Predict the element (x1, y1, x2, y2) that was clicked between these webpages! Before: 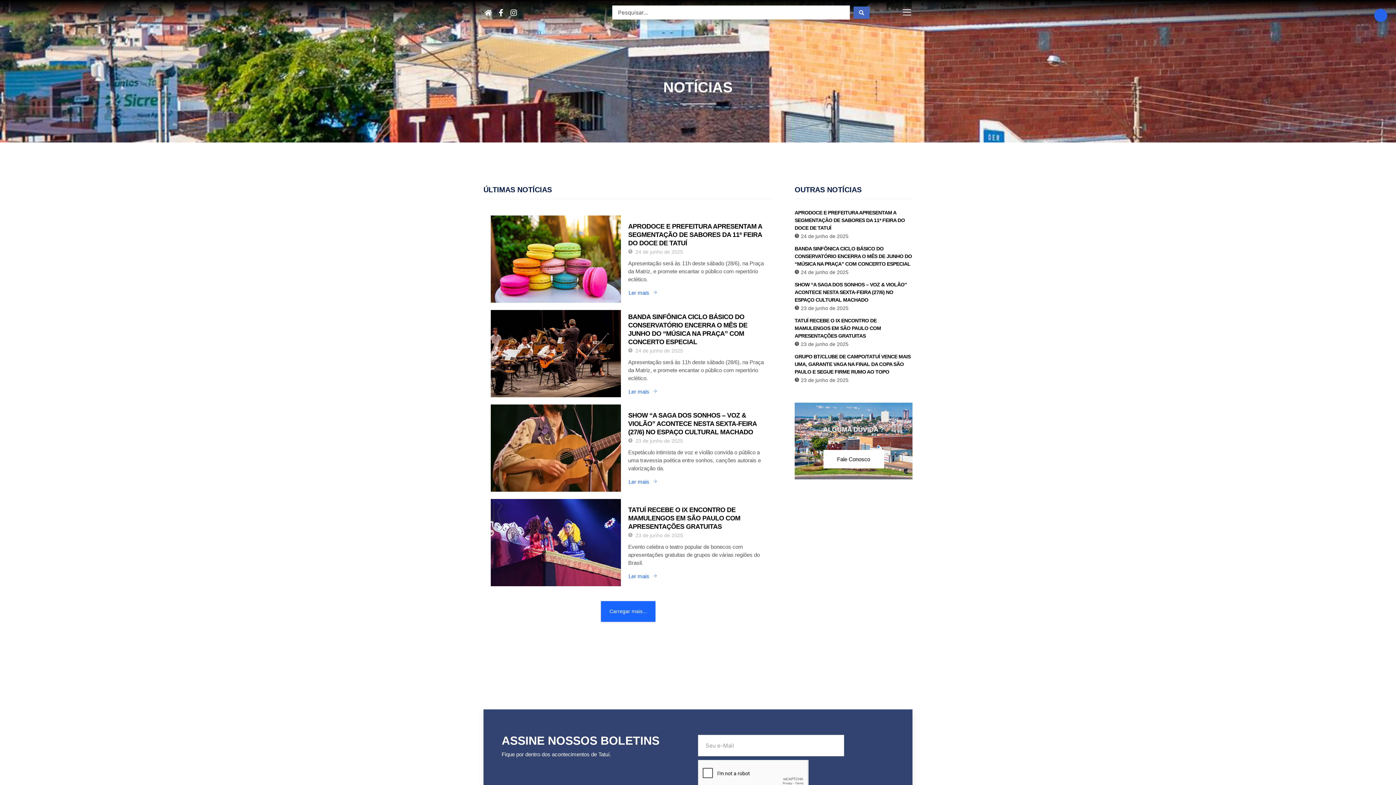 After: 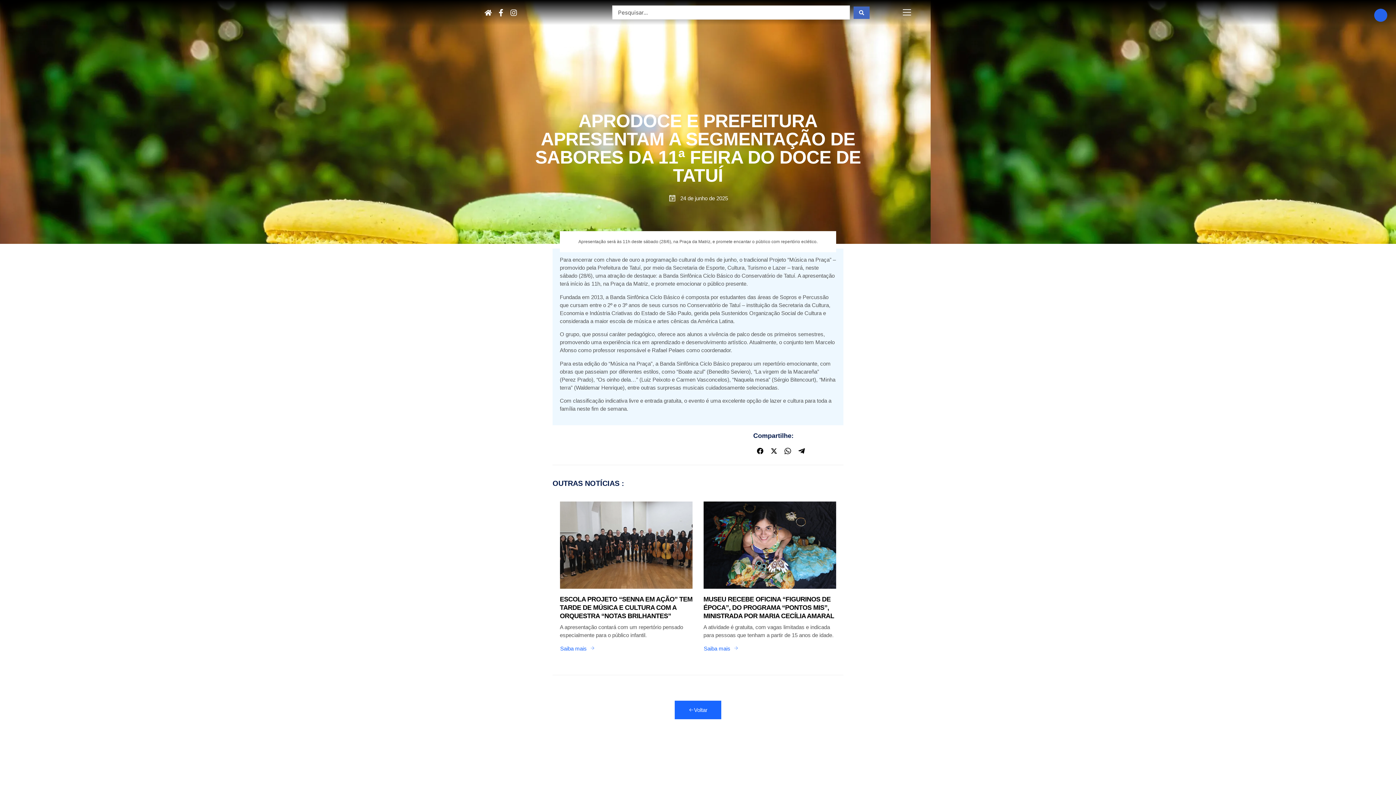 Action: label: Ler mais bbox: (628, 288, 658, 297)